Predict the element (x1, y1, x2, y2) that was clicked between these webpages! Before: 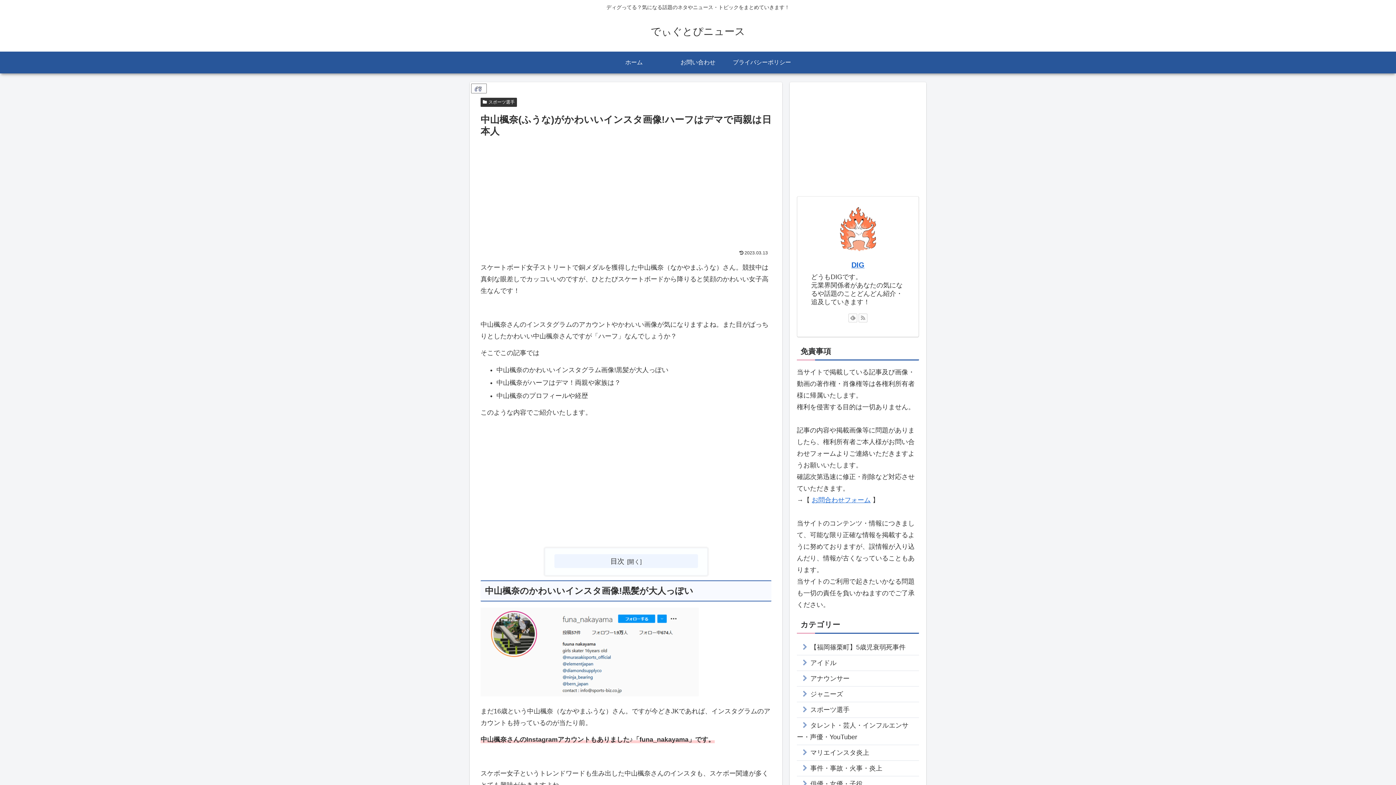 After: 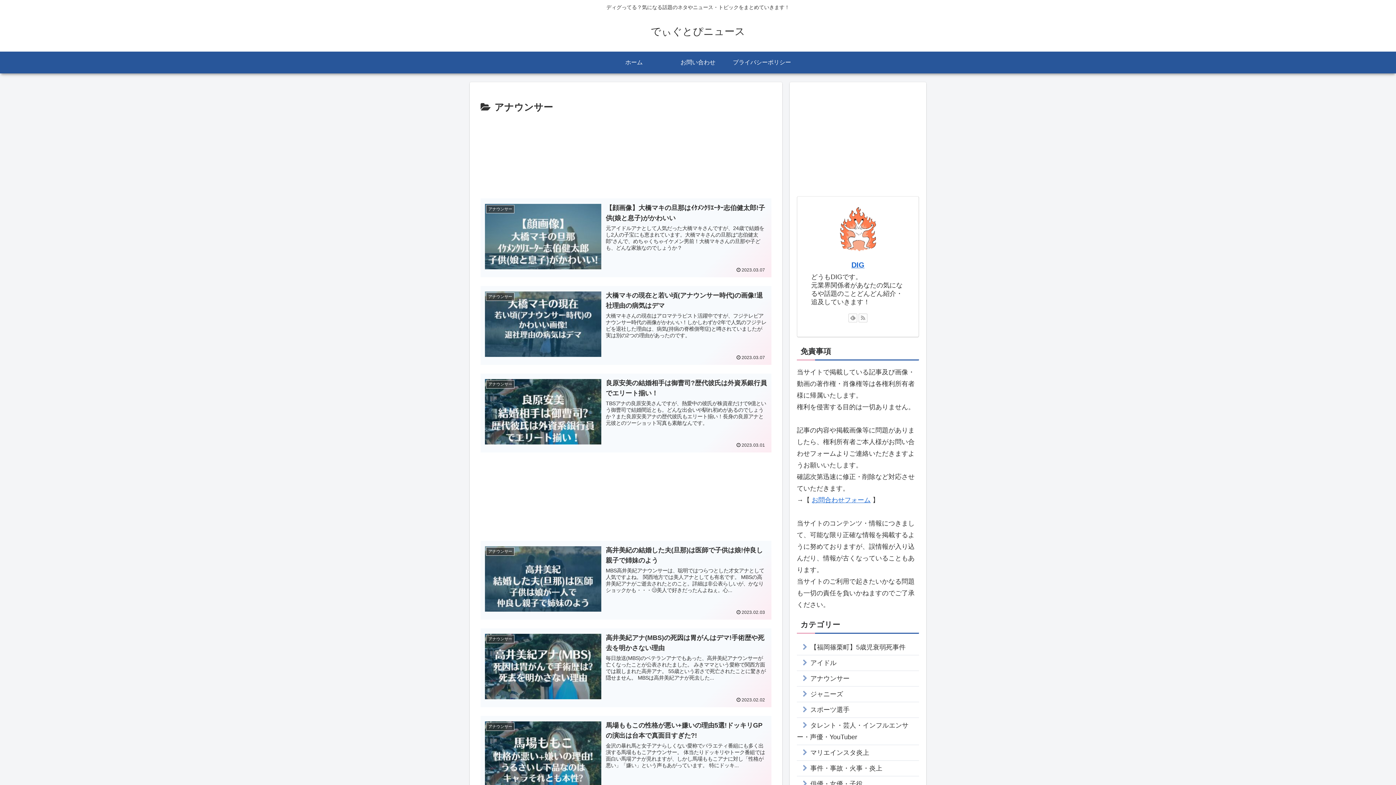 Action: label: アナウンサー bbox: (797, 671, 919, 686)